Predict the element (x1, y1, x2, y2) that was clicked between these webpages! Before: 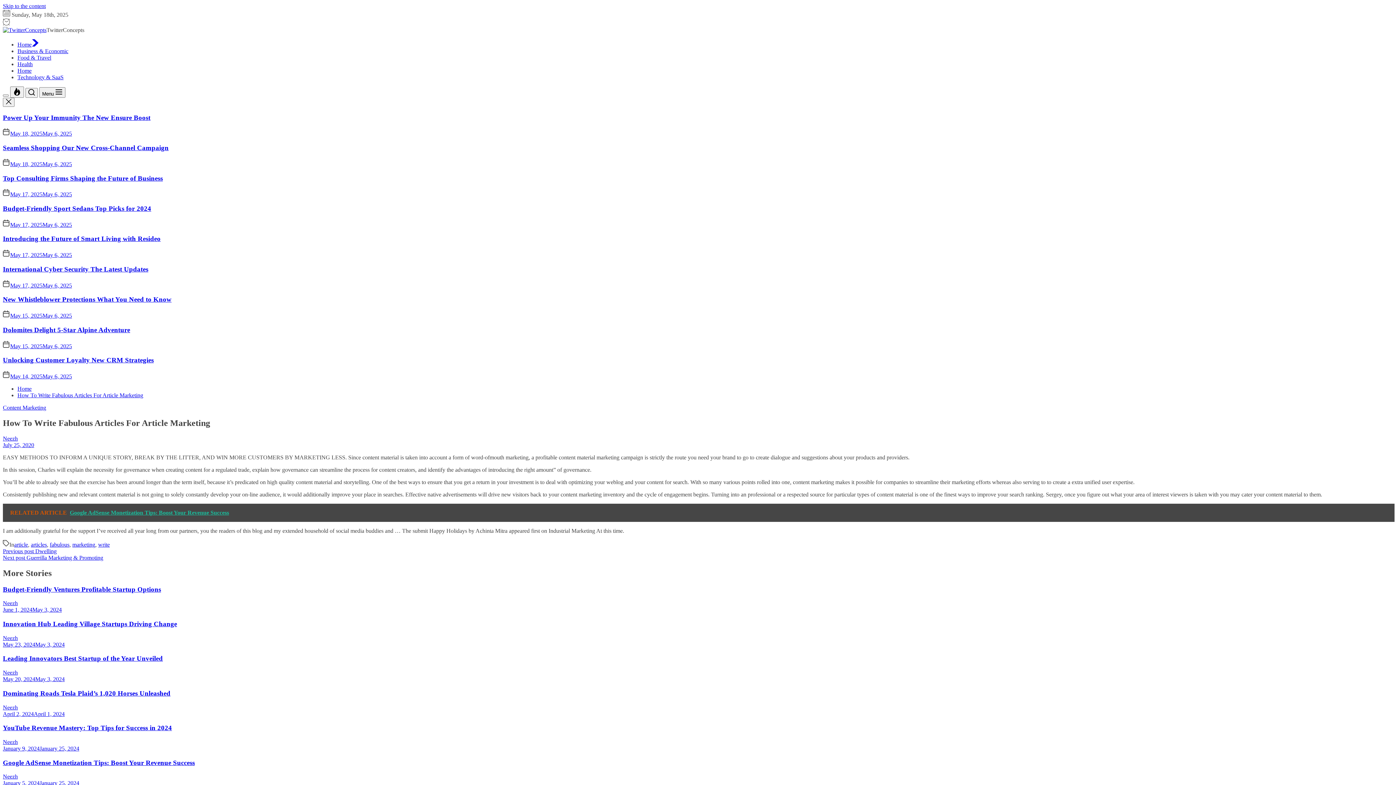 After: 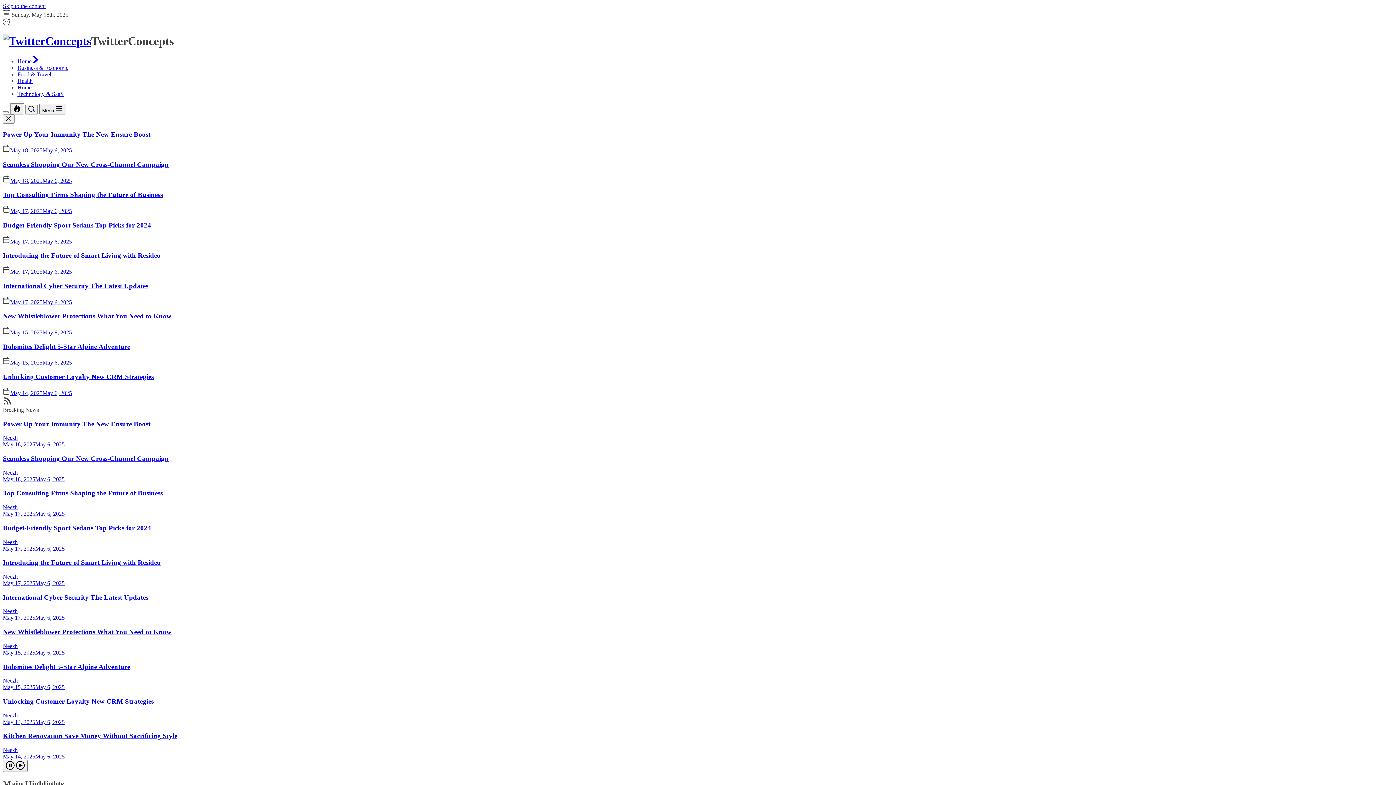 Action: bbox: (2, 26, 46, 33)